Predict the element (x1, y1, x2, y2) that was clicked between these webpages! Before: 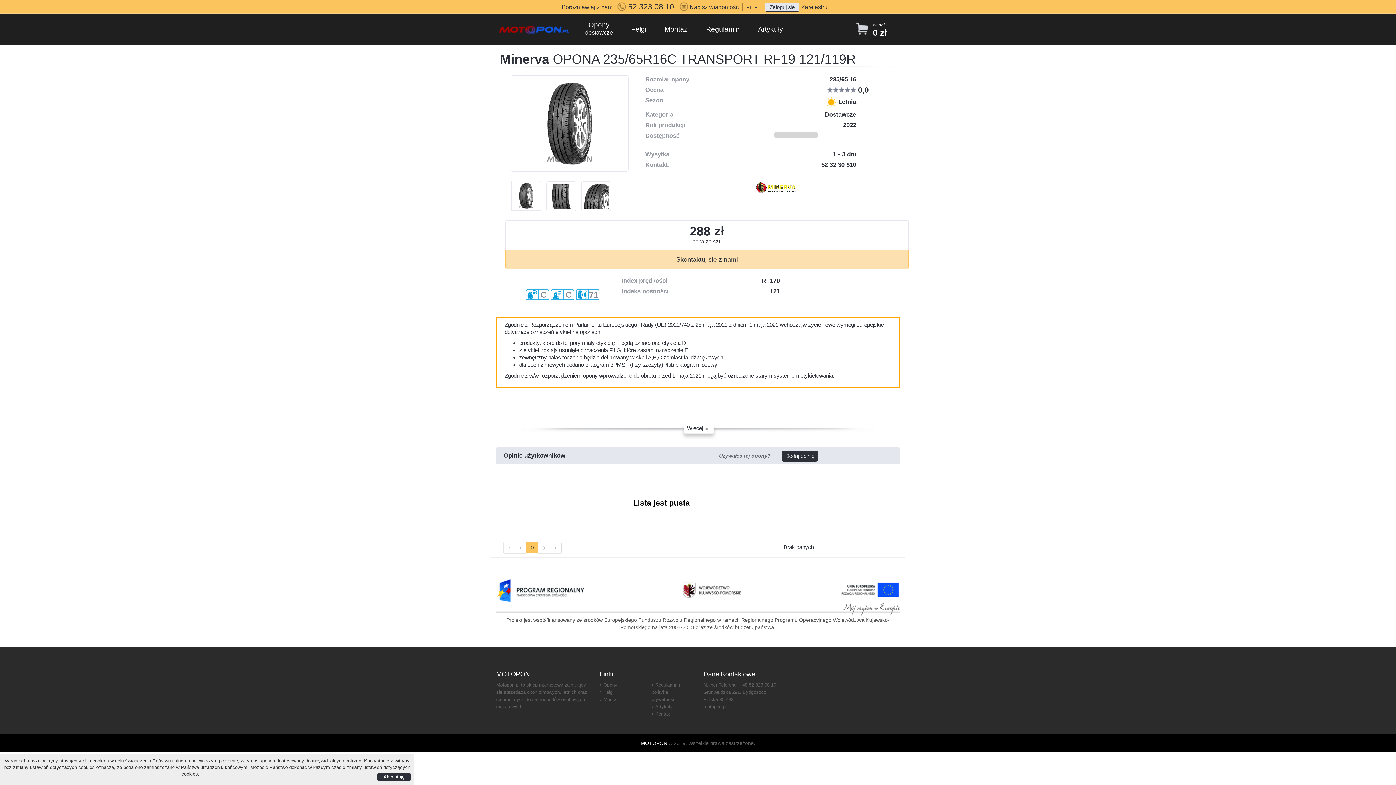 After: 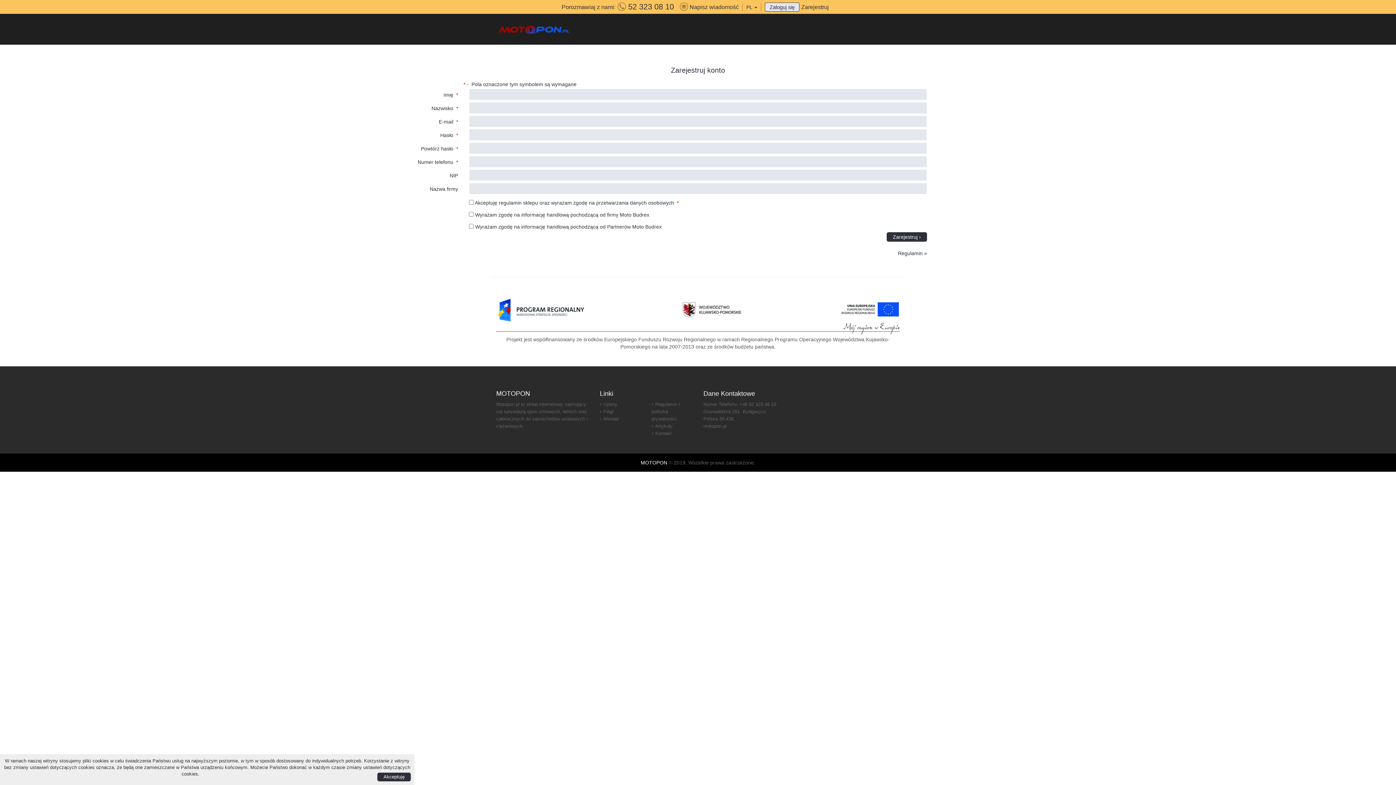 Action: label: Zarejestruj bbox: (799, 0, 830, 13)